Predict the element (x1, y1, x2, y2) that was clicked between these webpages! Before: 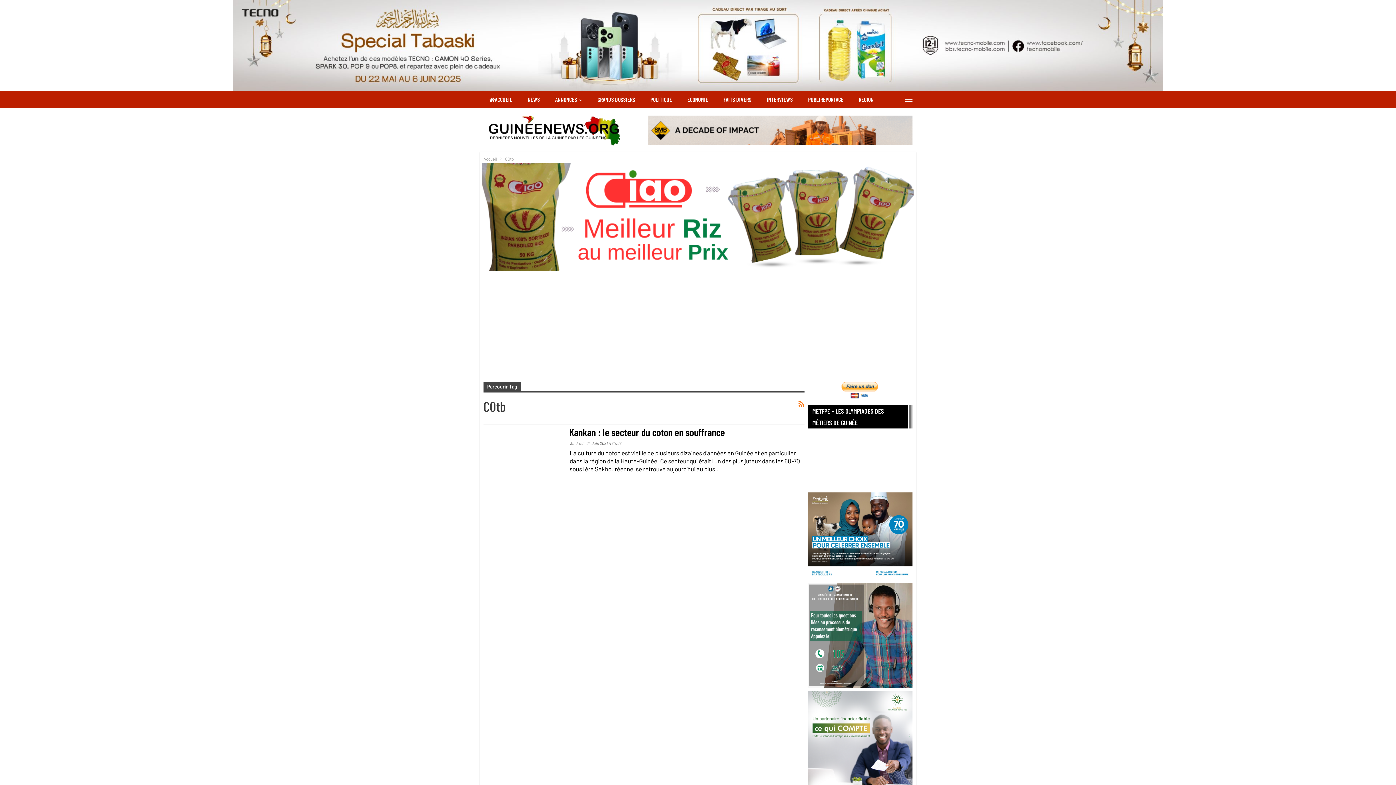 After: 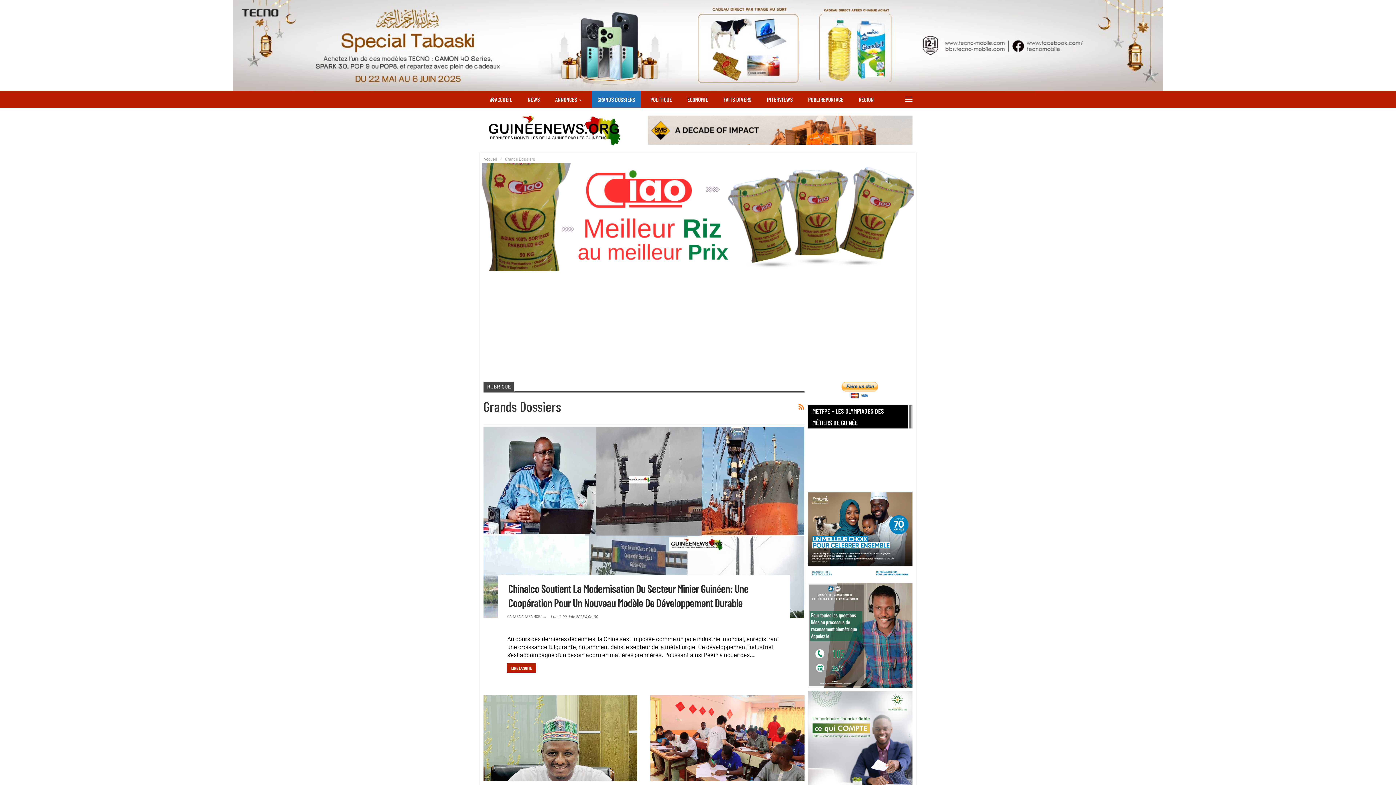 Action: bbox: (591, 90, 641, 108) label: GRANDS DOSSIERS